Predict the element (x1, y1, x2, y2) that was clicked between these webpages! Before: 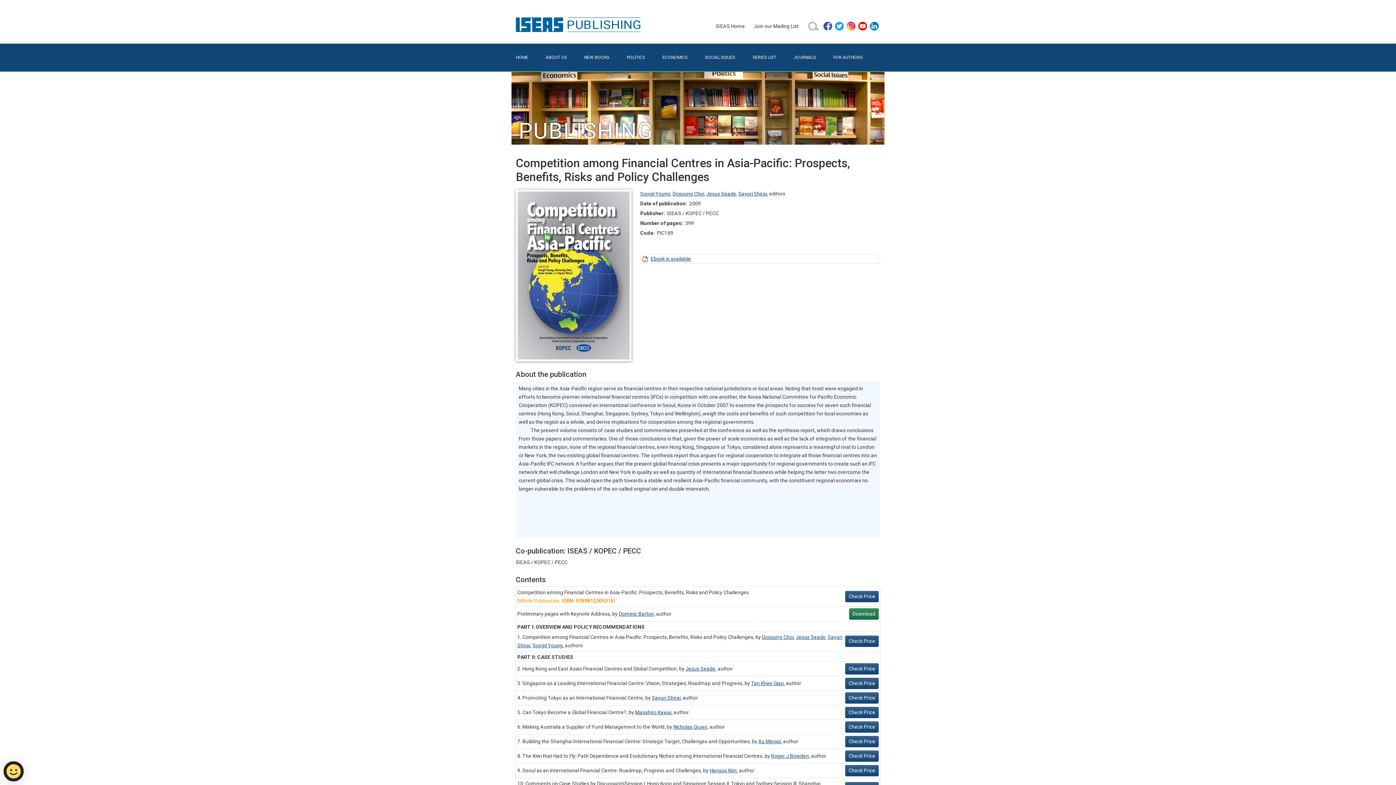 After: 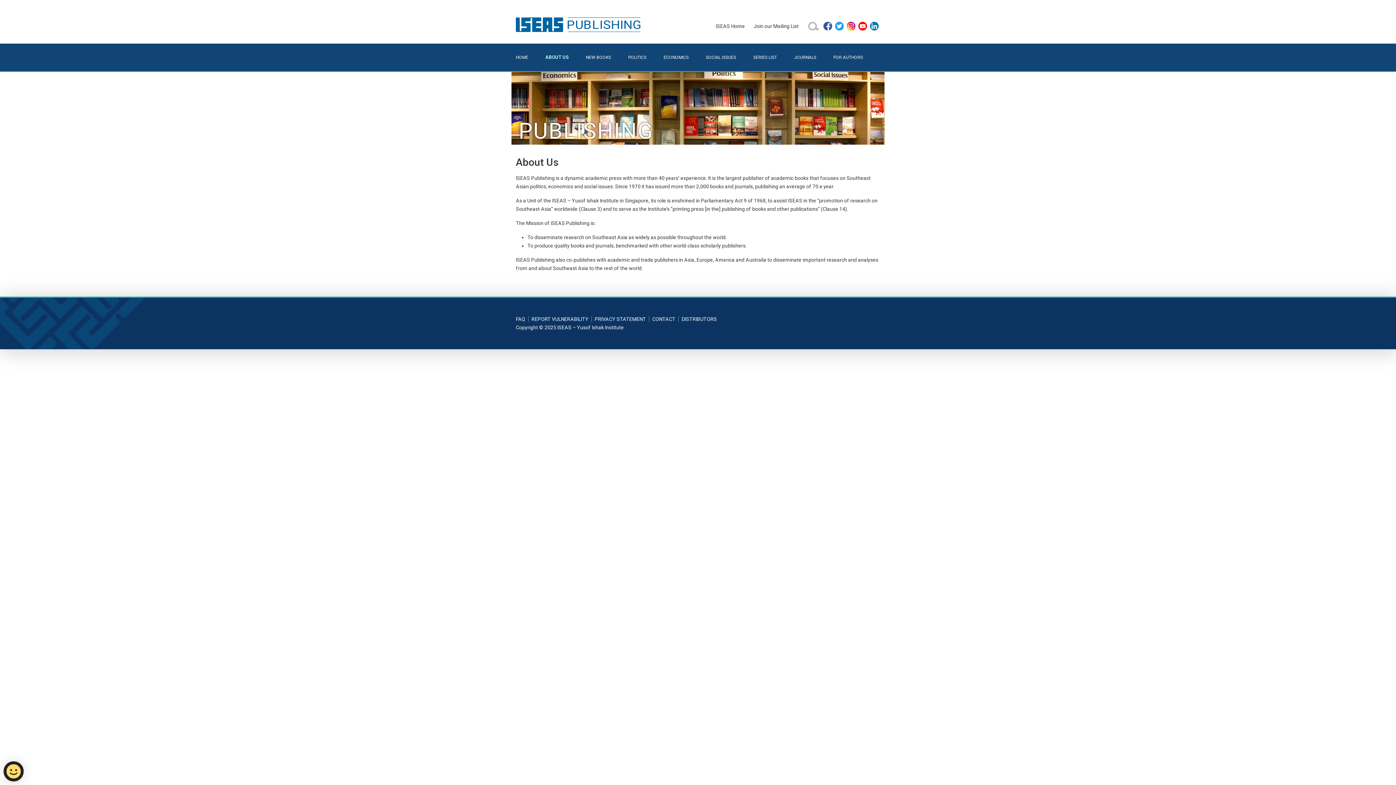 Action: label: ABOUT US bbox: (545, 49, 584, 65)